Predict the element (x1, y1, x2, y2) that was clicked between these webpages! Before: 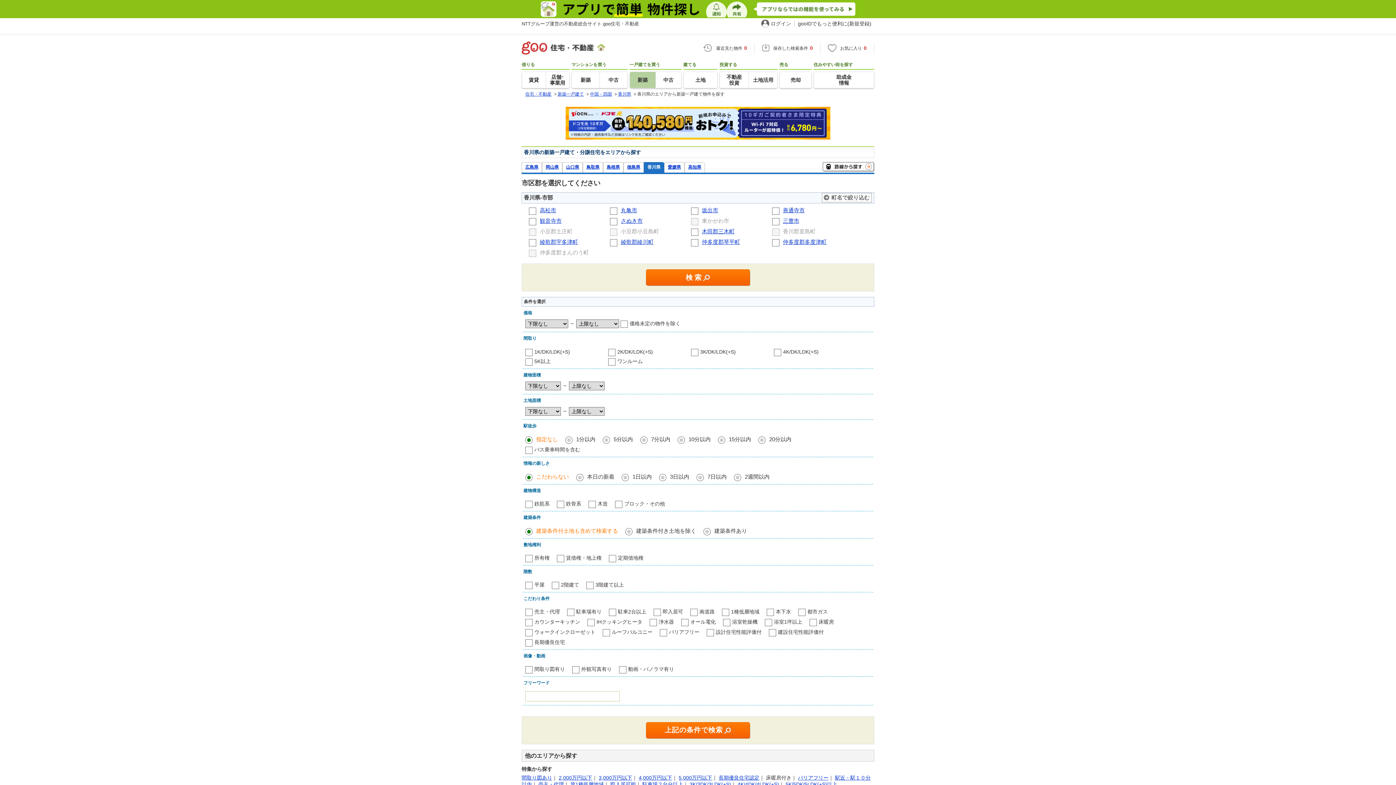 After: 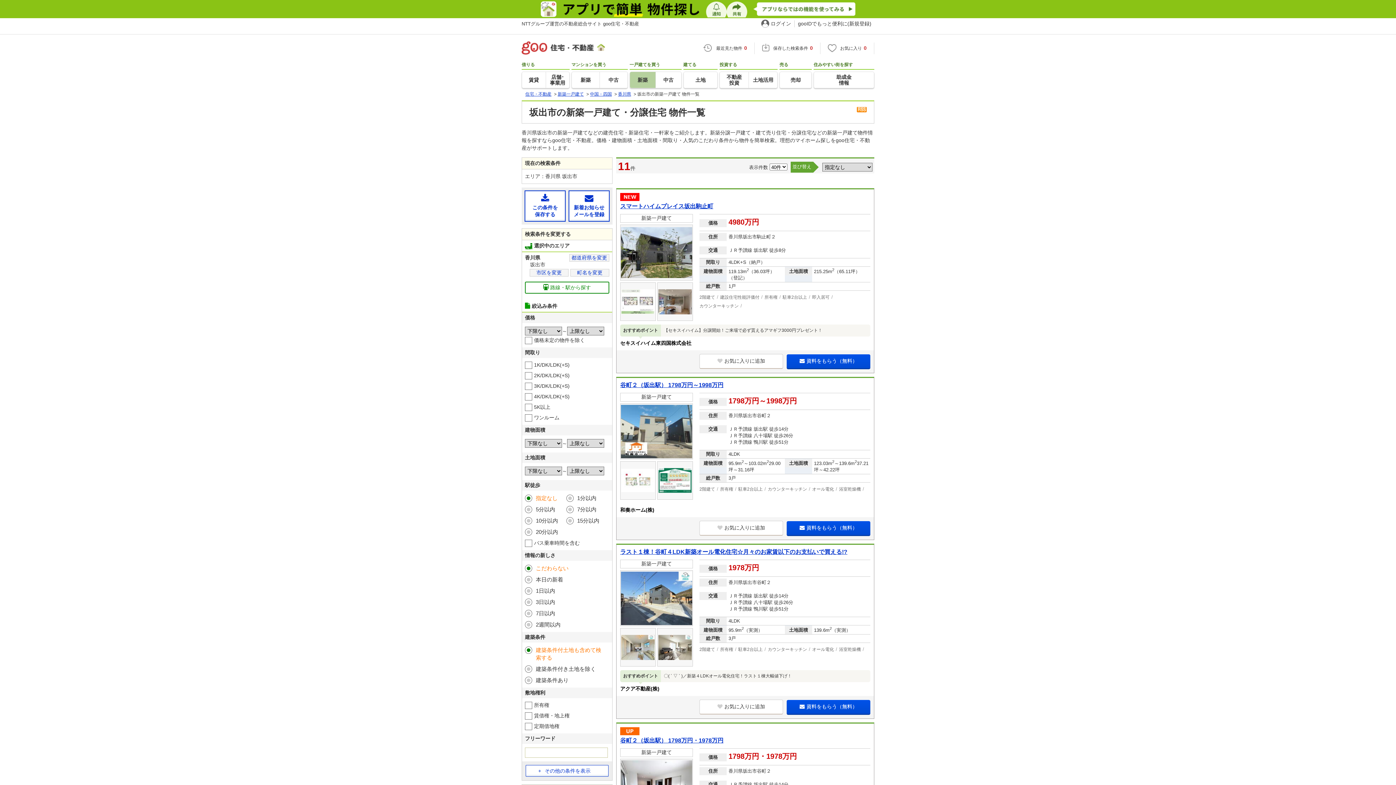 Action: label: 坂出市 bbox: (702, 207, 718, 213)